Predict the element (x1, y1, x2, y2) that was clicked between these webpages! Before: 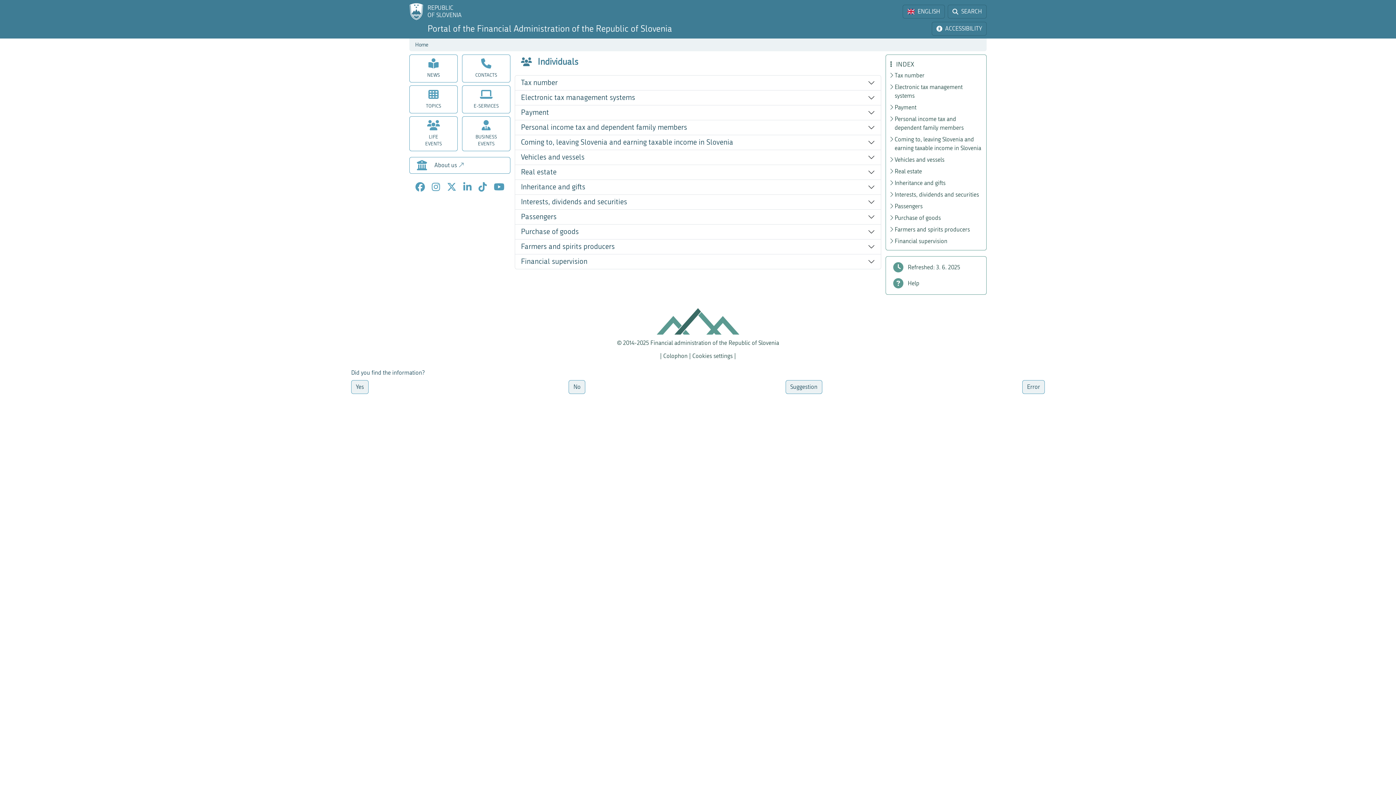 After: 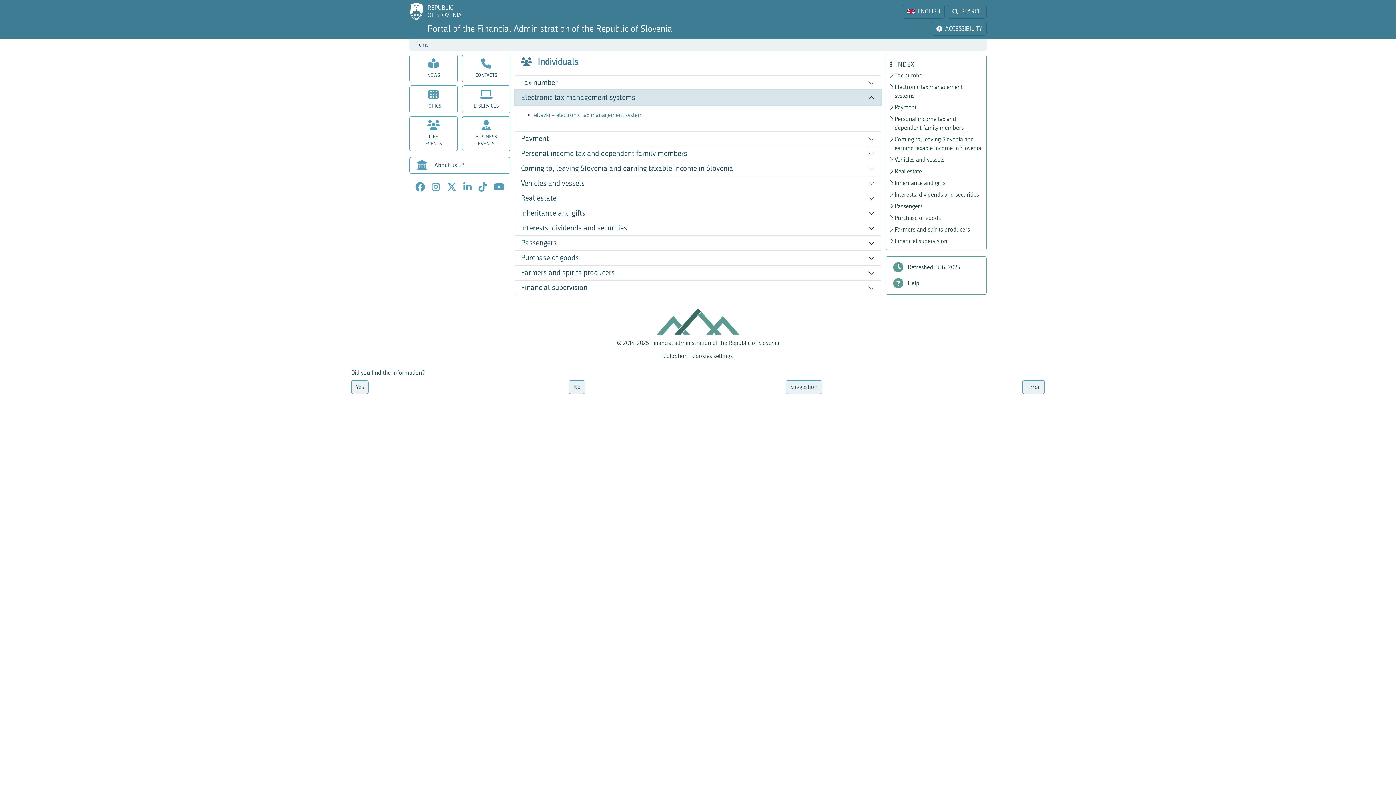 Action: bbox: (515, 90, 881, 105) label: Electronic tax management systems